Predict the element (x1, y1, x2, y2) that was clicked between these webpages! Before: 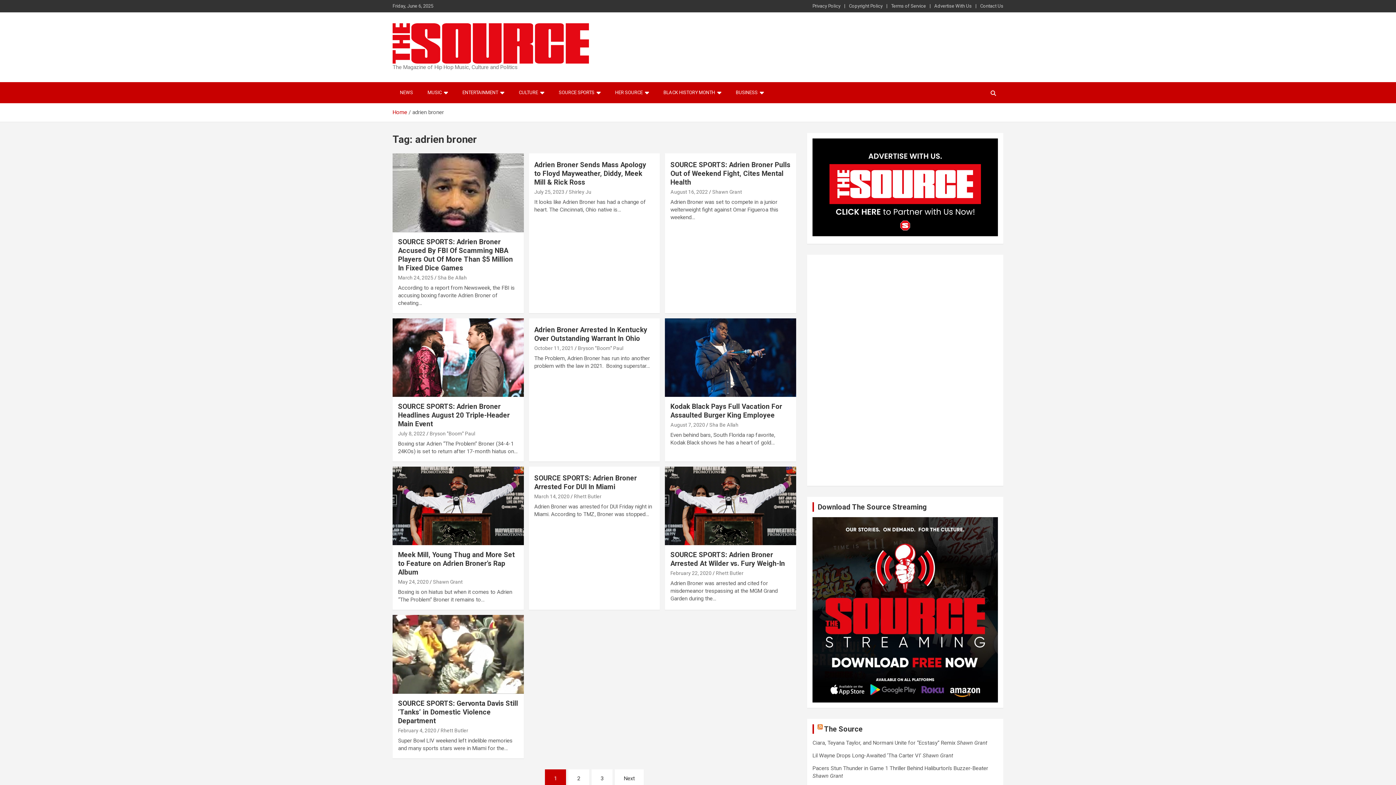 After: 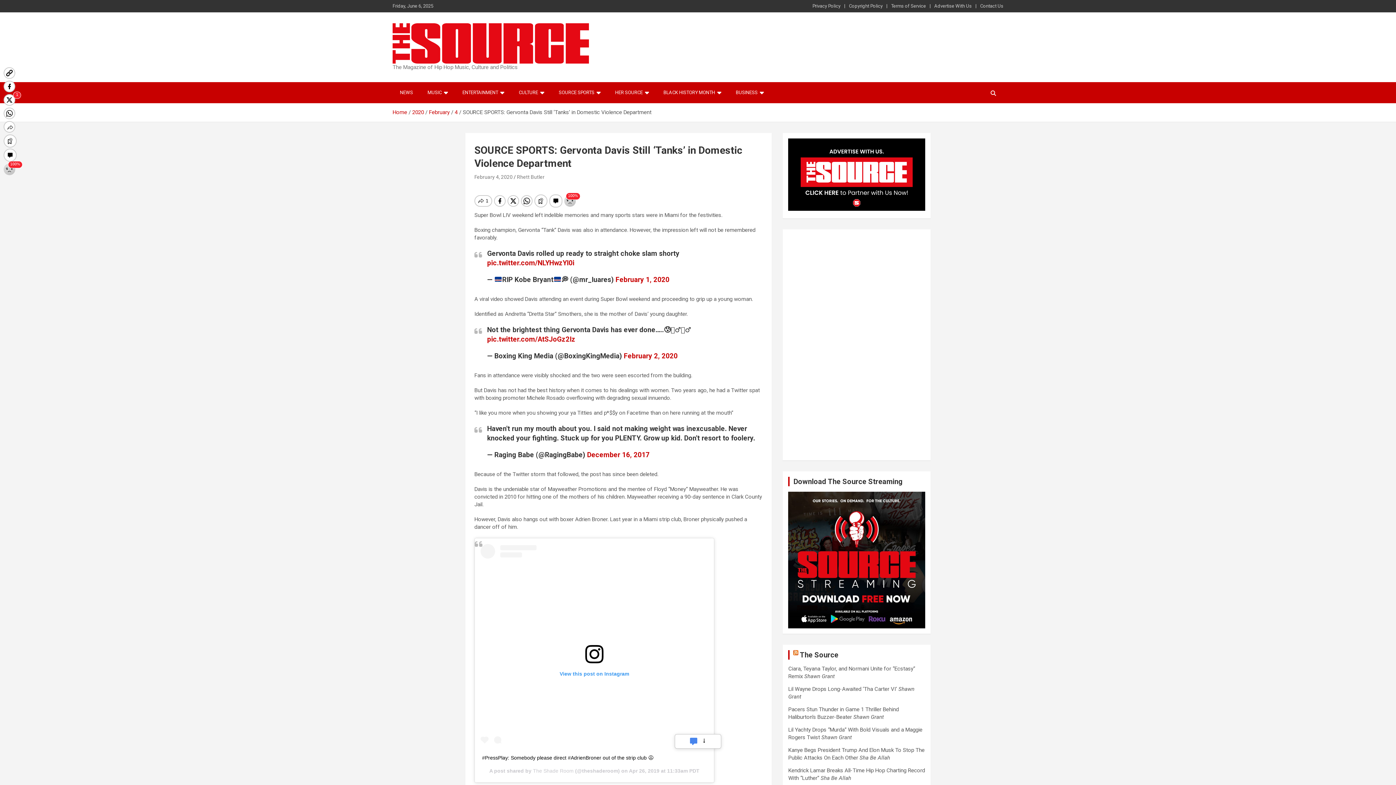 Action: label: SOURCE SPORTS: Gervonta Davis Still ‘Tanks’ in Domestic Violence Department bbox: (398, 699, 518, 725)